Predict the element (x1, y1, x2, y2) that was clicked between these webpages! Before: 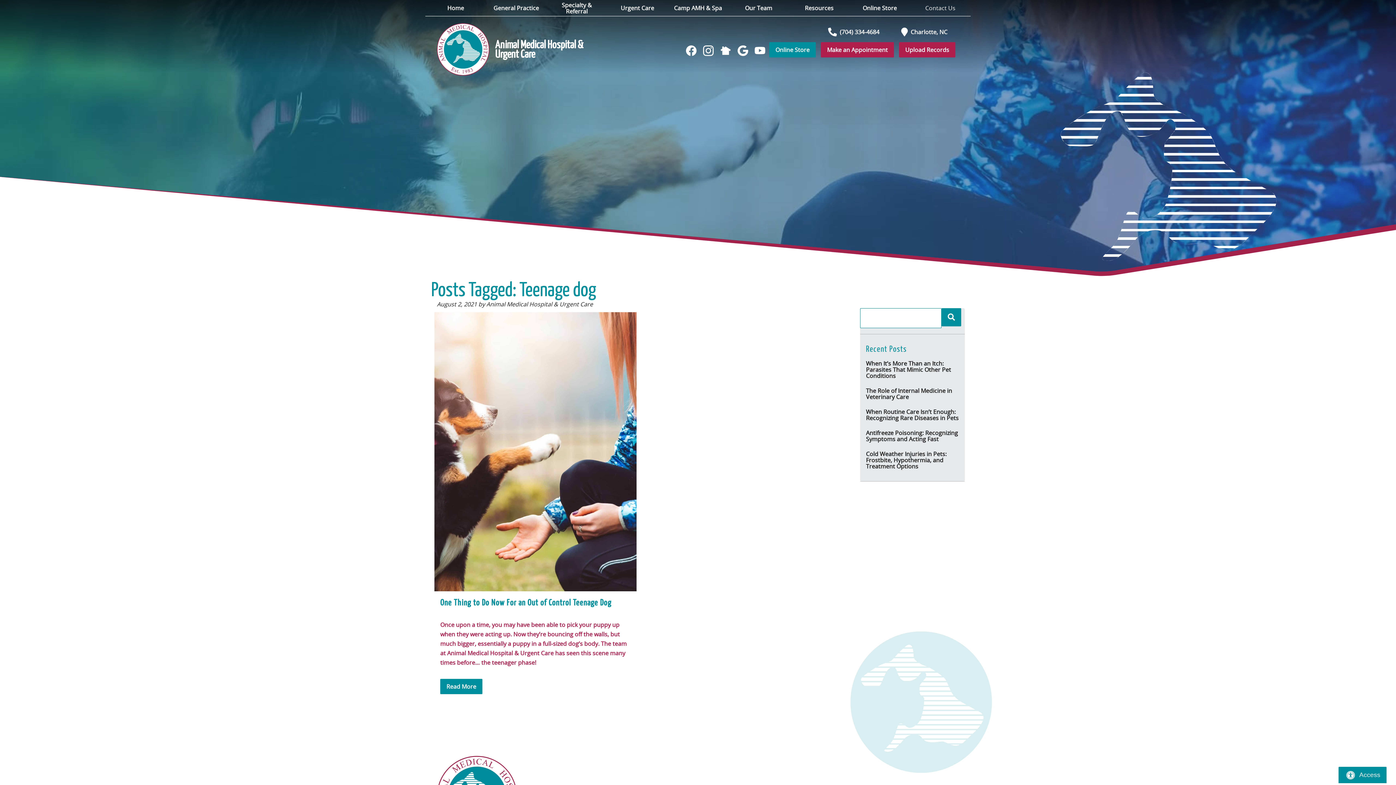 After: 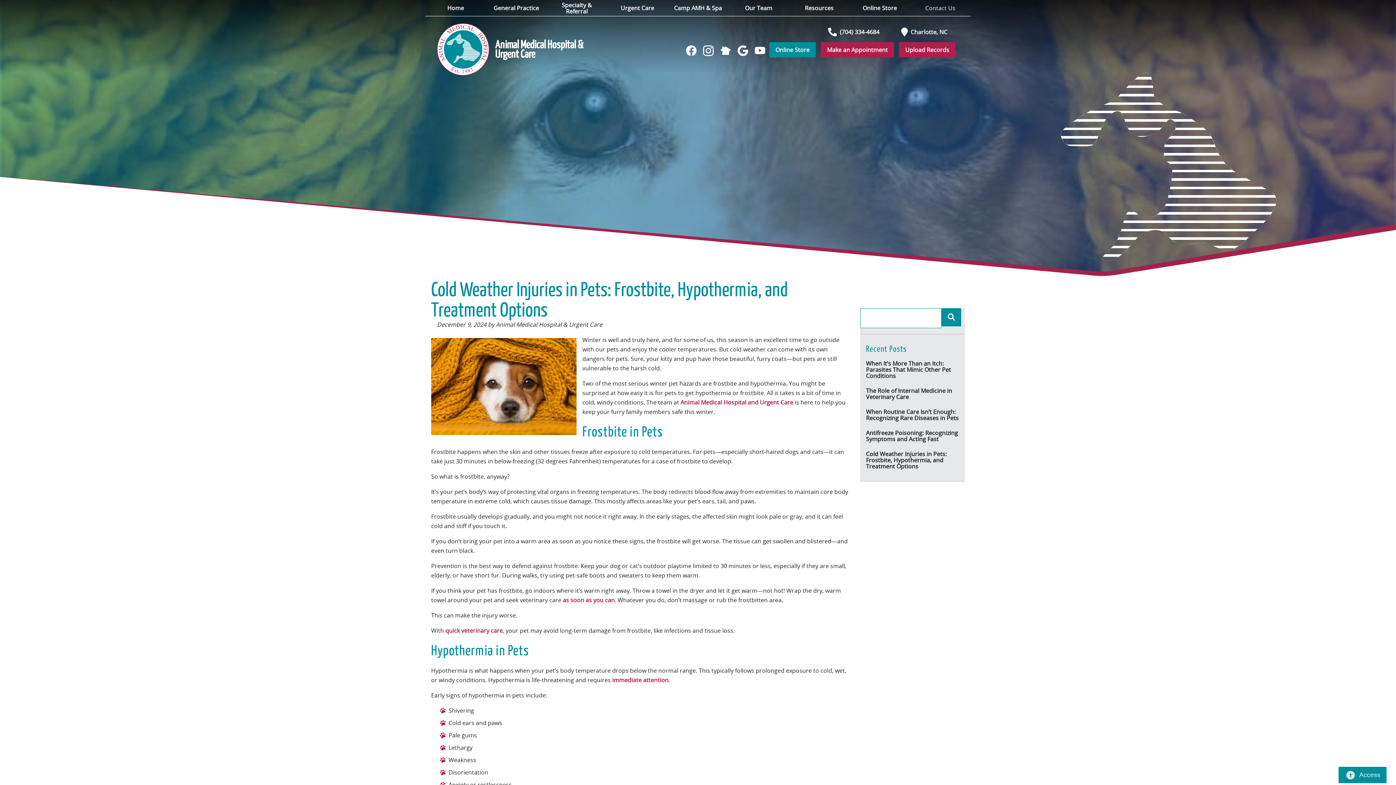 Action: bbox: (860, 448, 965, 472) label: Cold Weather Injuries in Pets: Frostbite, Hypothermia, and Treatment Options